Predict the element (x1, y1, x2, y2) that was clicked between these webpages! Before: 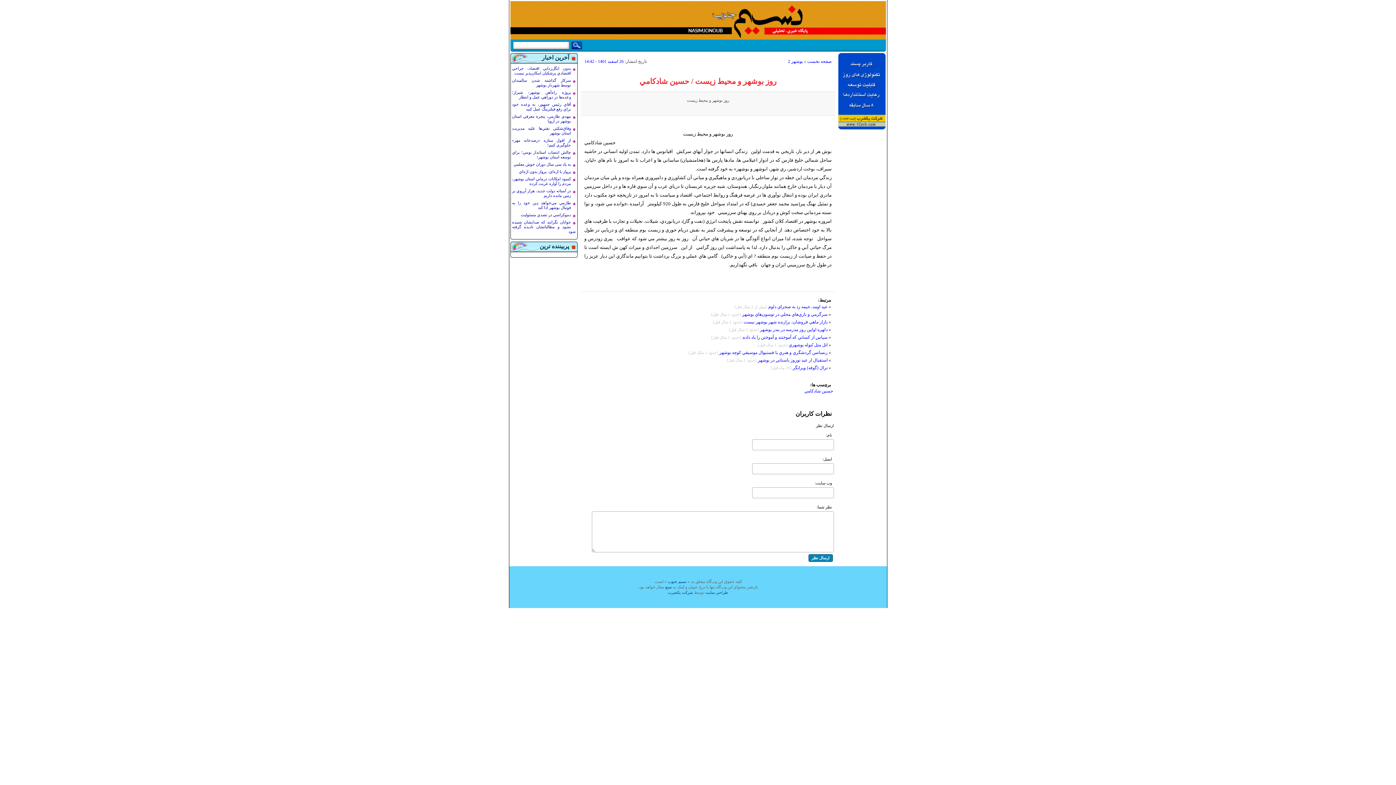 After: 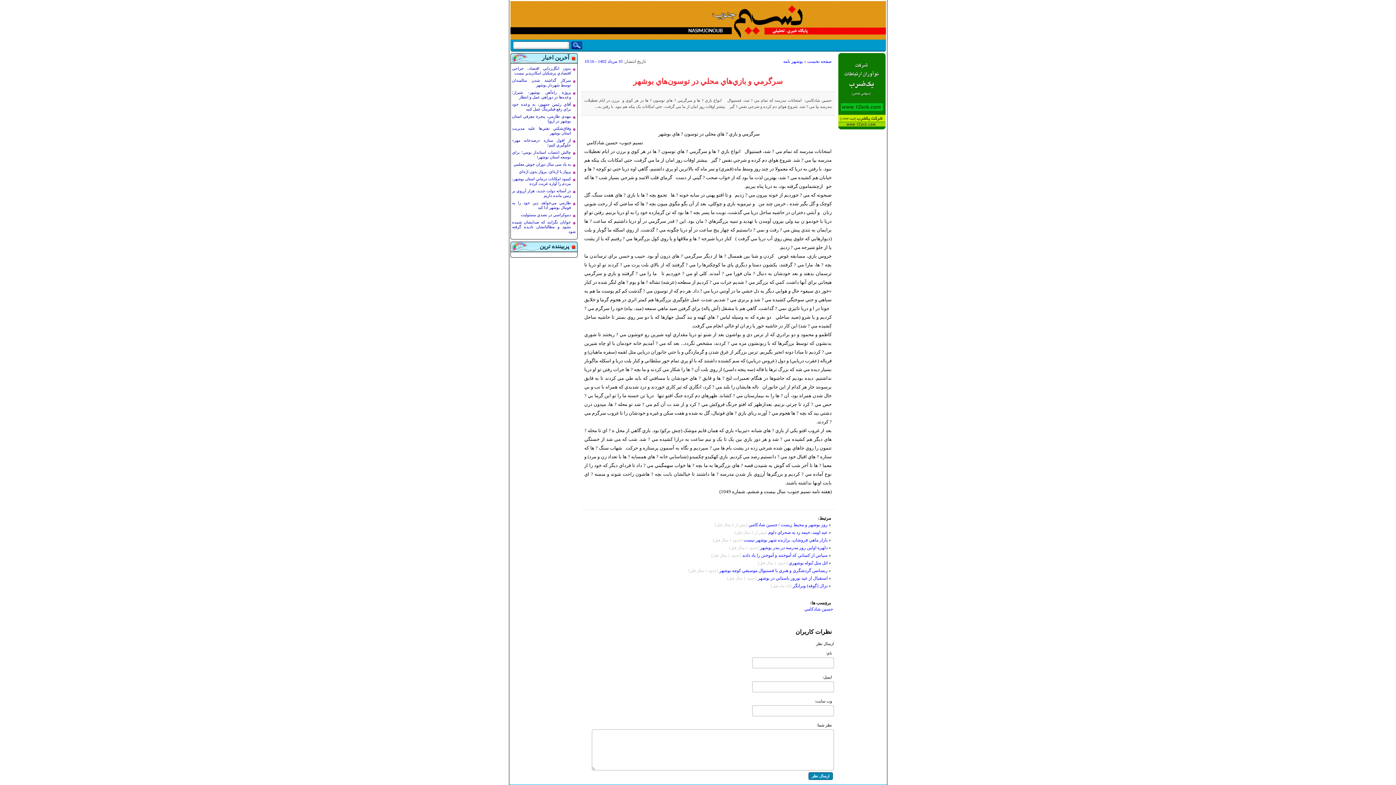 Action: bbox: (742, 312, 827, 317) label: سرگرمي و بازي‌هاي محلي در توسون‌هاي بوشهر